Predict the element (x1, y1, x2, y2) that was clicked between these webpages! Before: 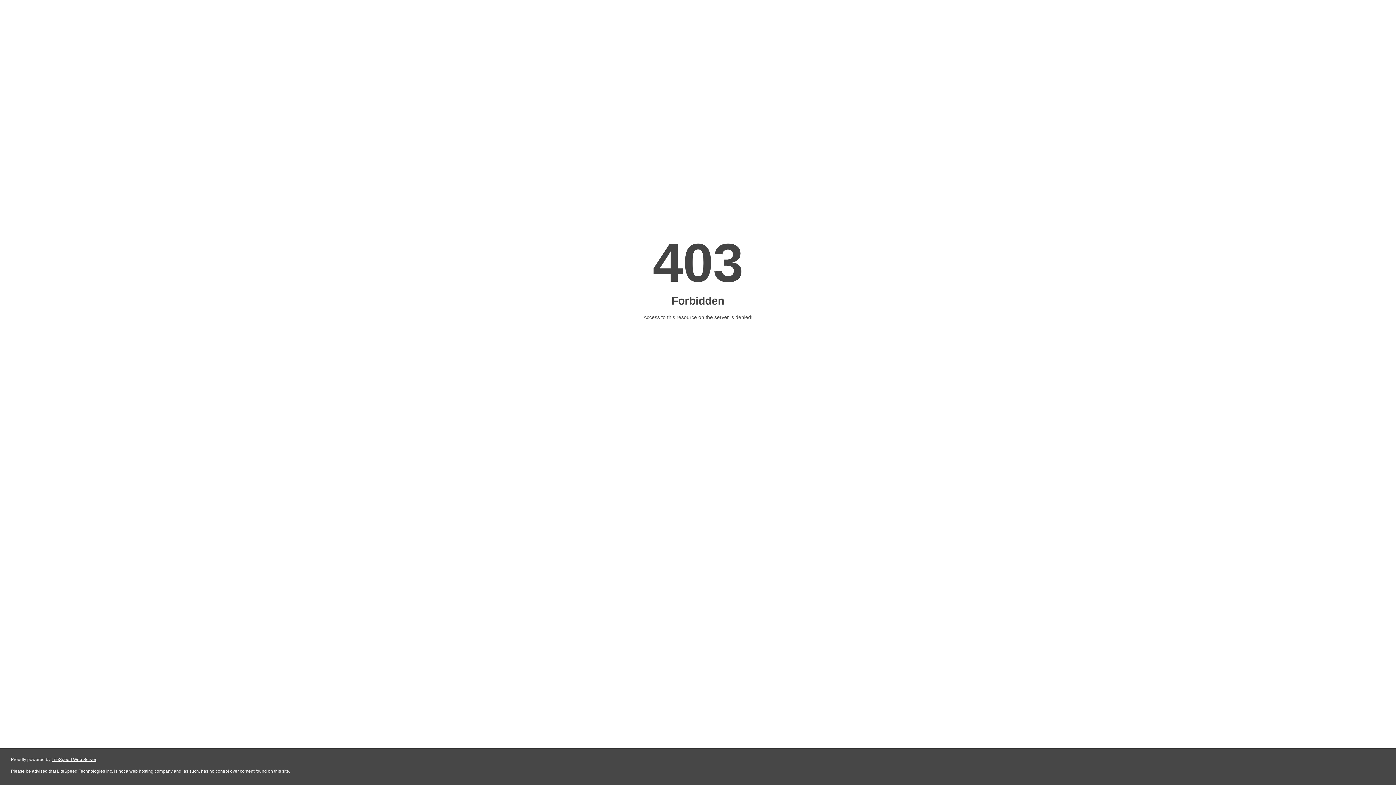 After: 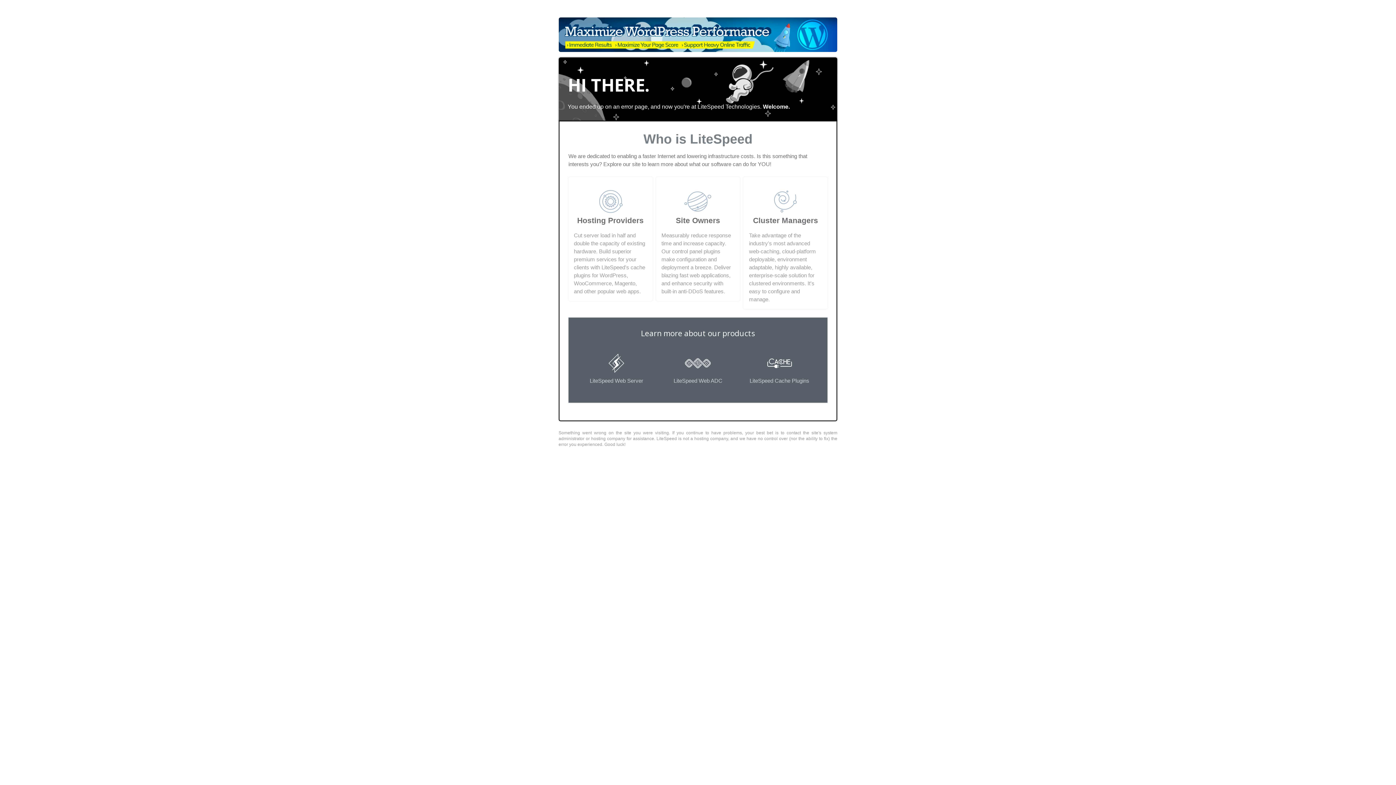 Action: label: LiteSpeed Web Server bbox: (51, 757, 96, 762)